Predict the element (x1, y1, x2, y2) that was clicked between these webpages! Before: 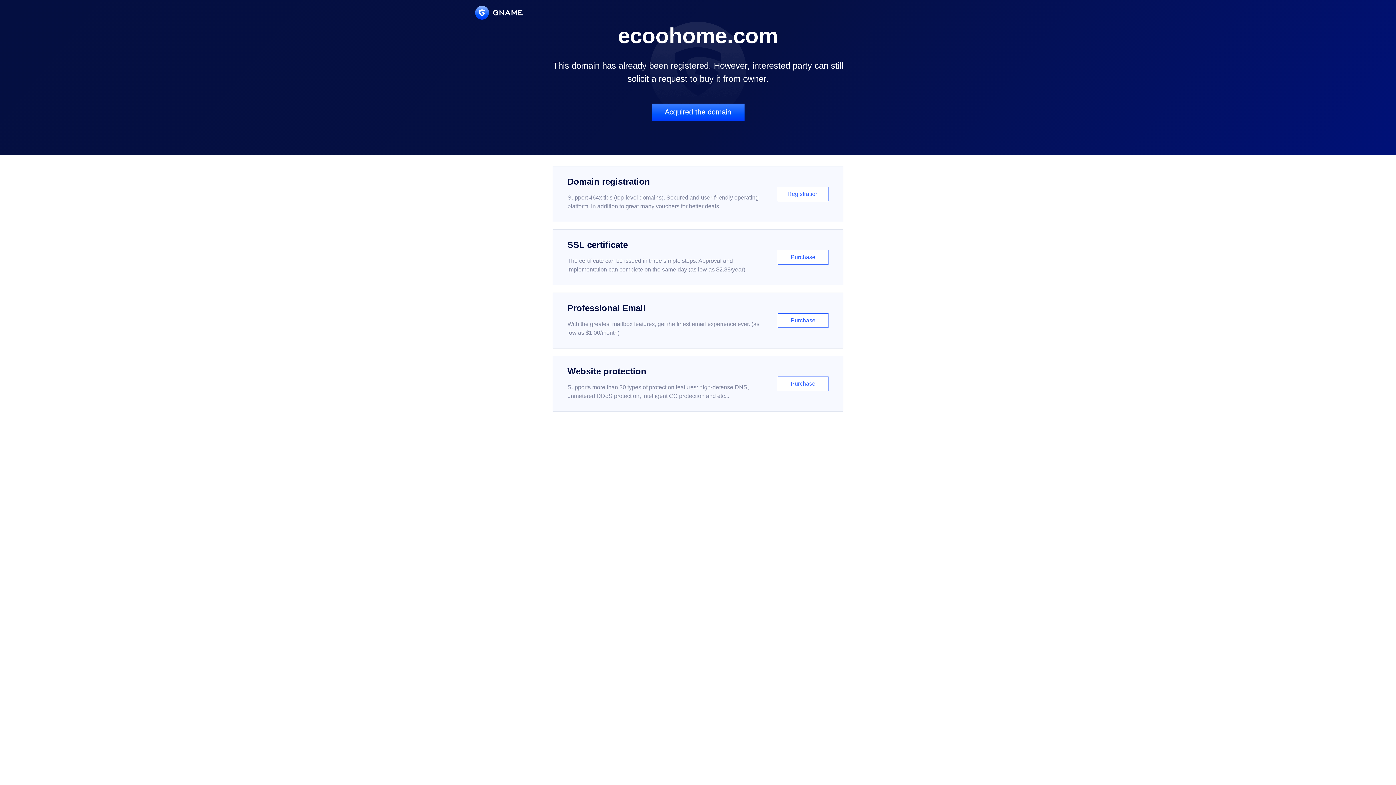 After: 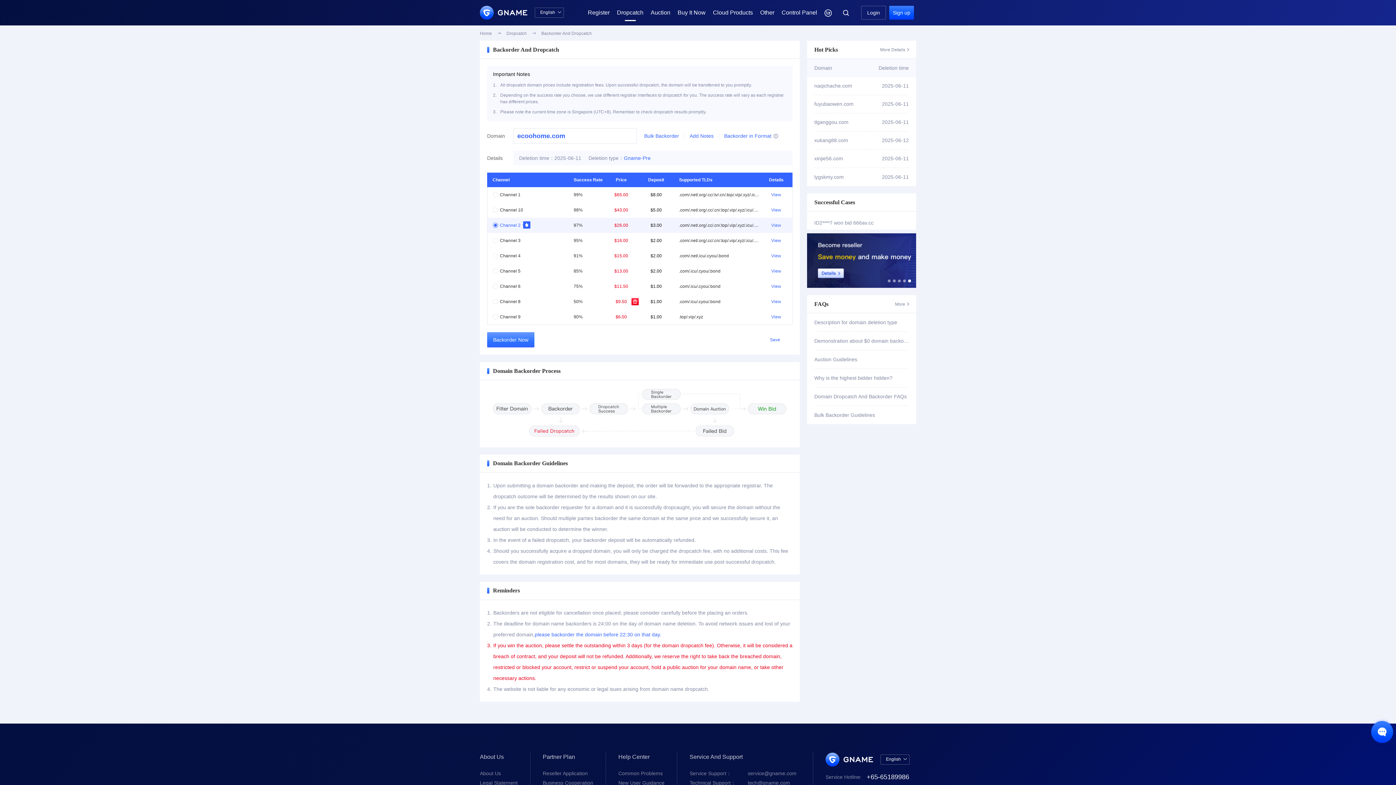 Action: bbox: (651, 103, 744, 121) label: Acquired the domain